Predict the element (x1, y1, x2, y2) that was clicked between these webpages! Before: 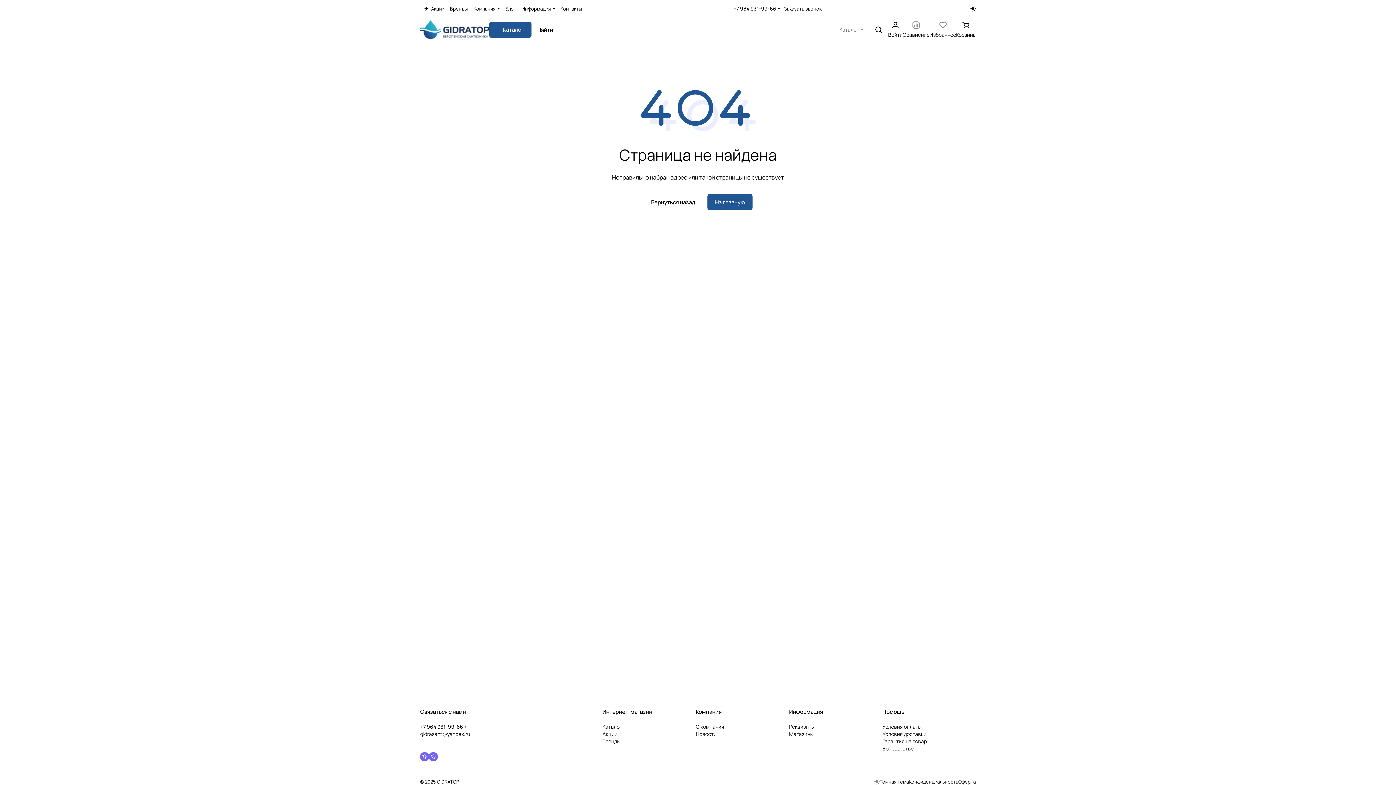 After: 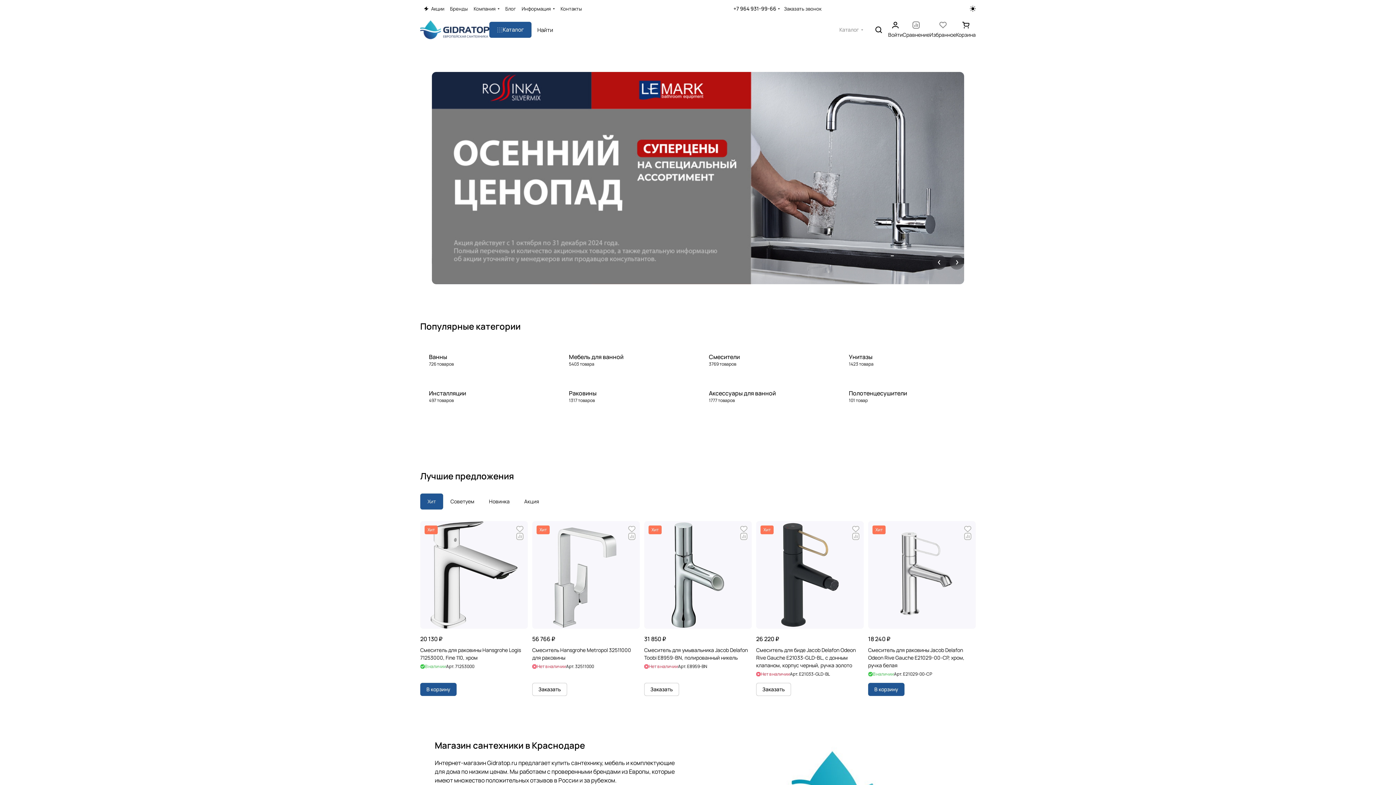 Action: bbox: (420, 18, 489, 41)